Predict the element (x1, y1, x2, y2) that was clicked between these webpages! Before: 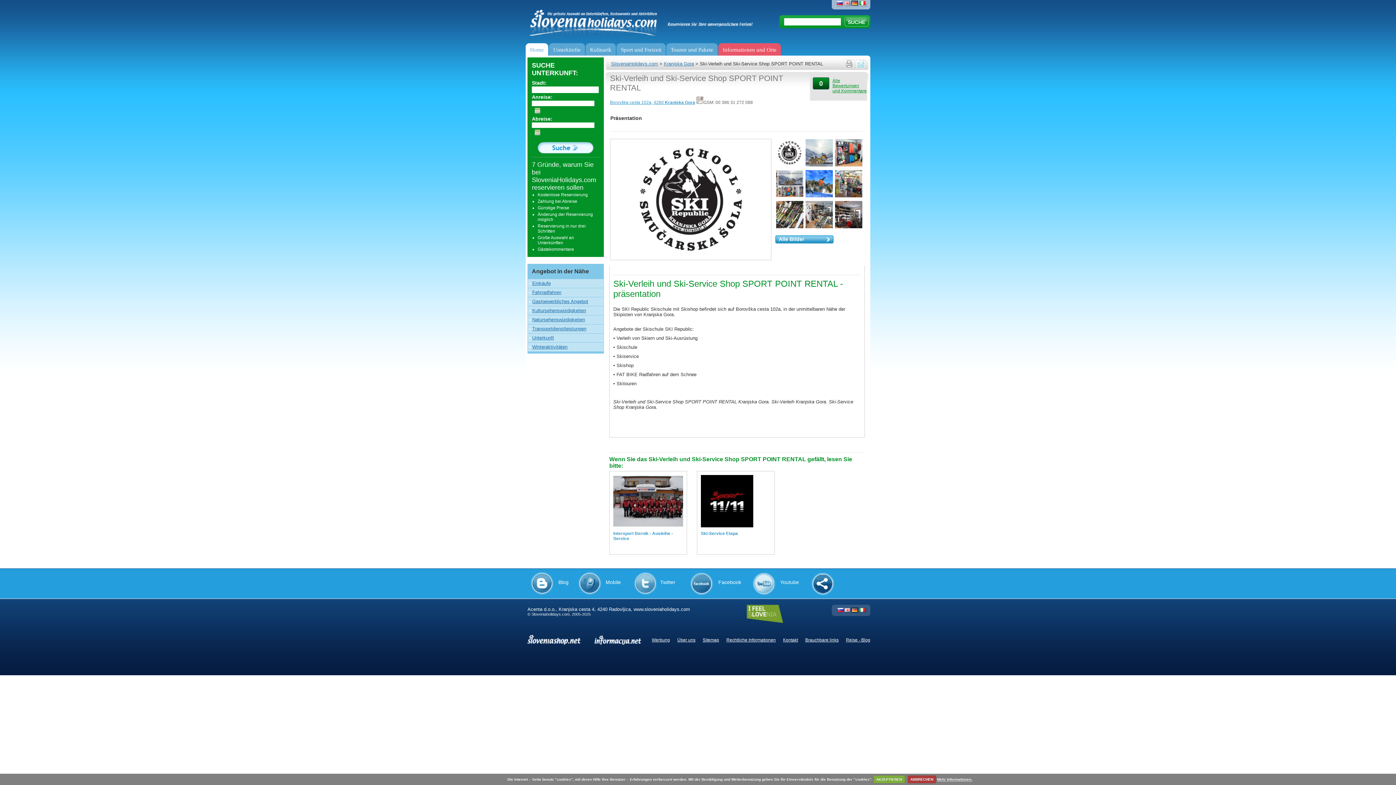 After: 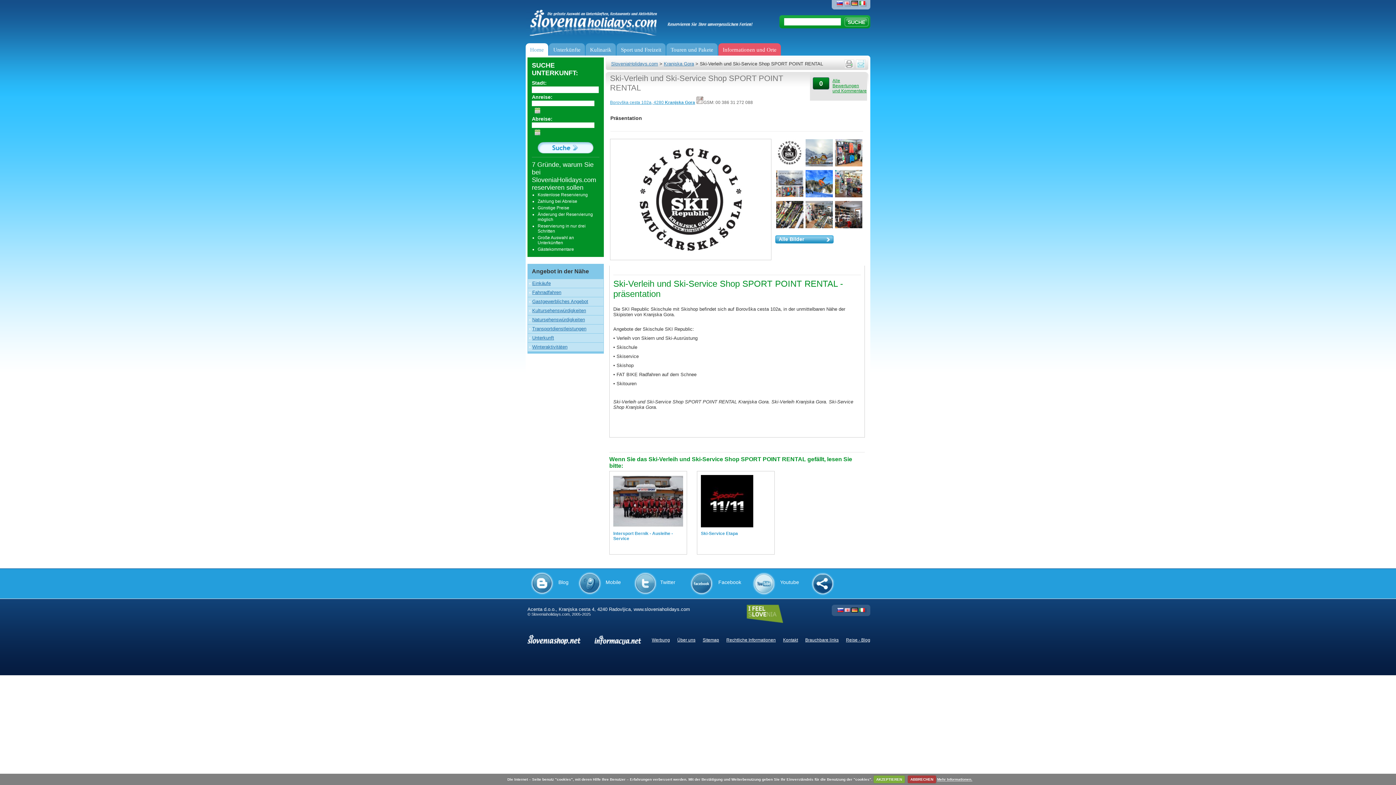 Action: bbox: (696, 100, 703, 105)